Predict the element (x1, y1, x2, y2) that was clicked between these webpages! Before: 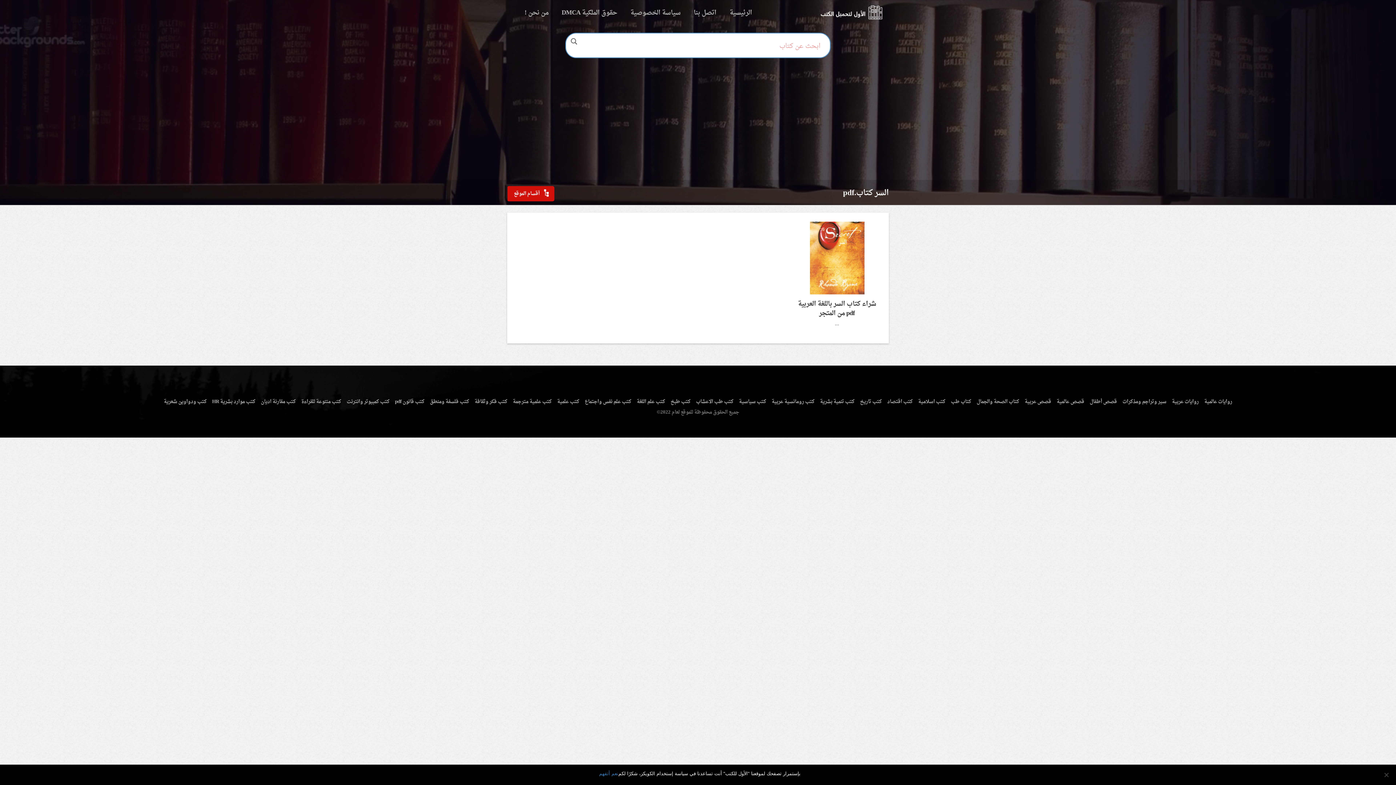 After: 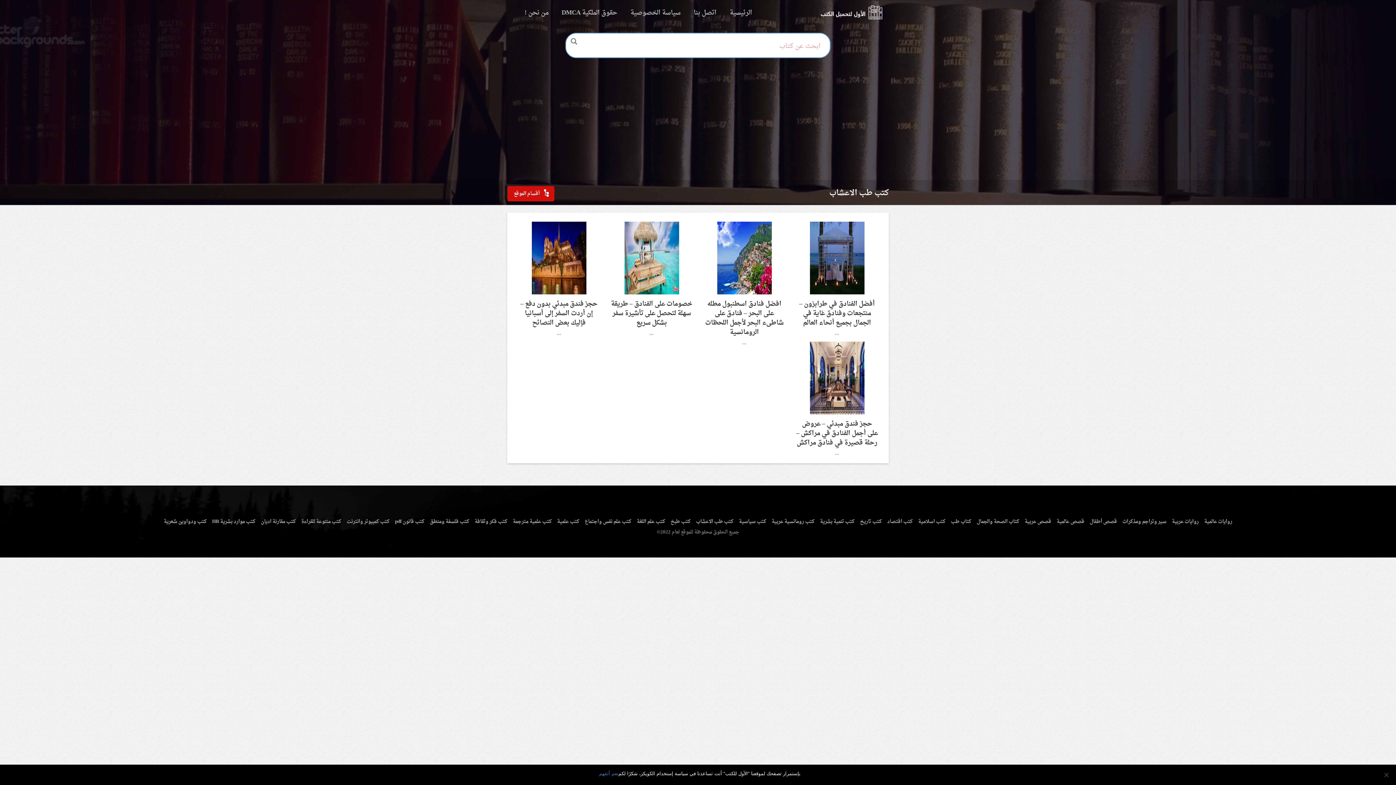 Action: label: كتب طب الاعشاب bbox: (694, 395, 735, 408)